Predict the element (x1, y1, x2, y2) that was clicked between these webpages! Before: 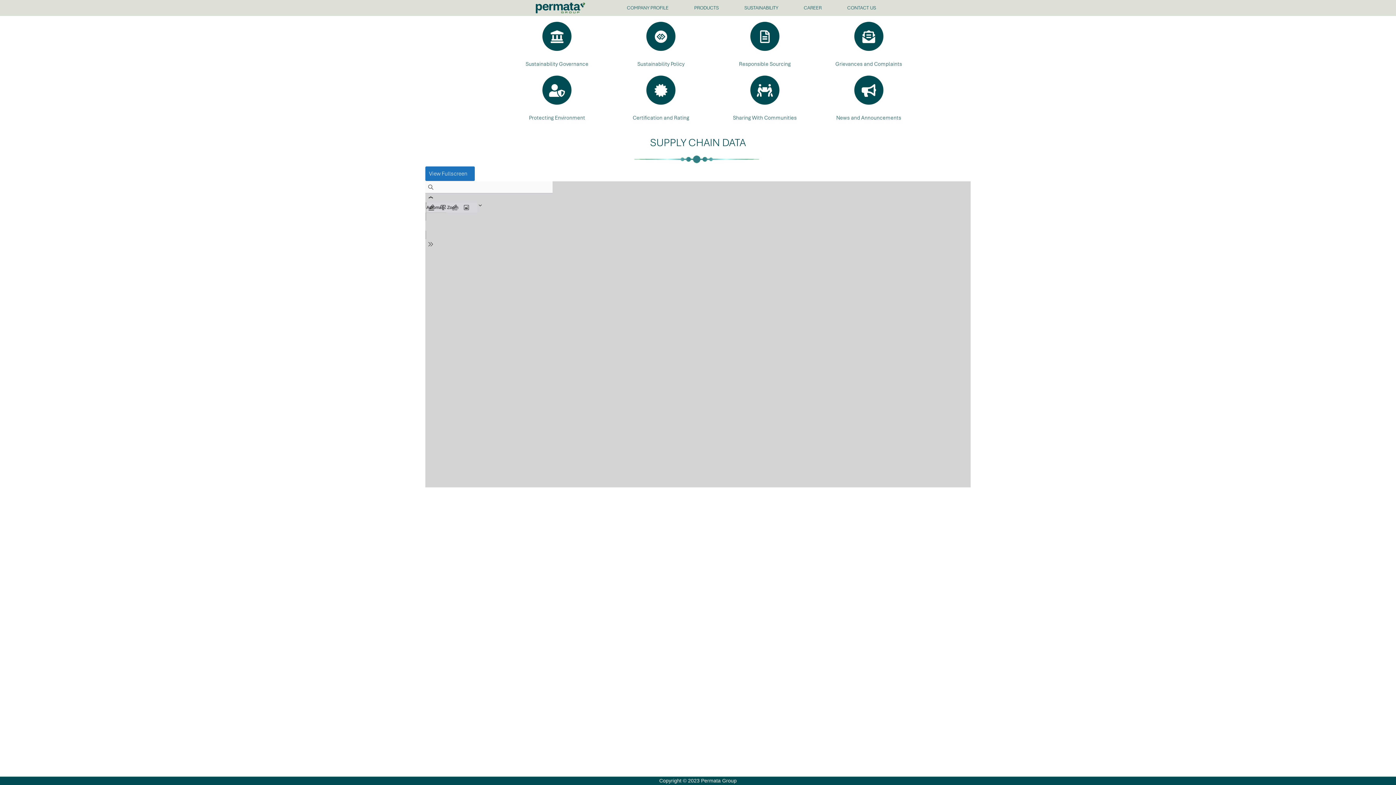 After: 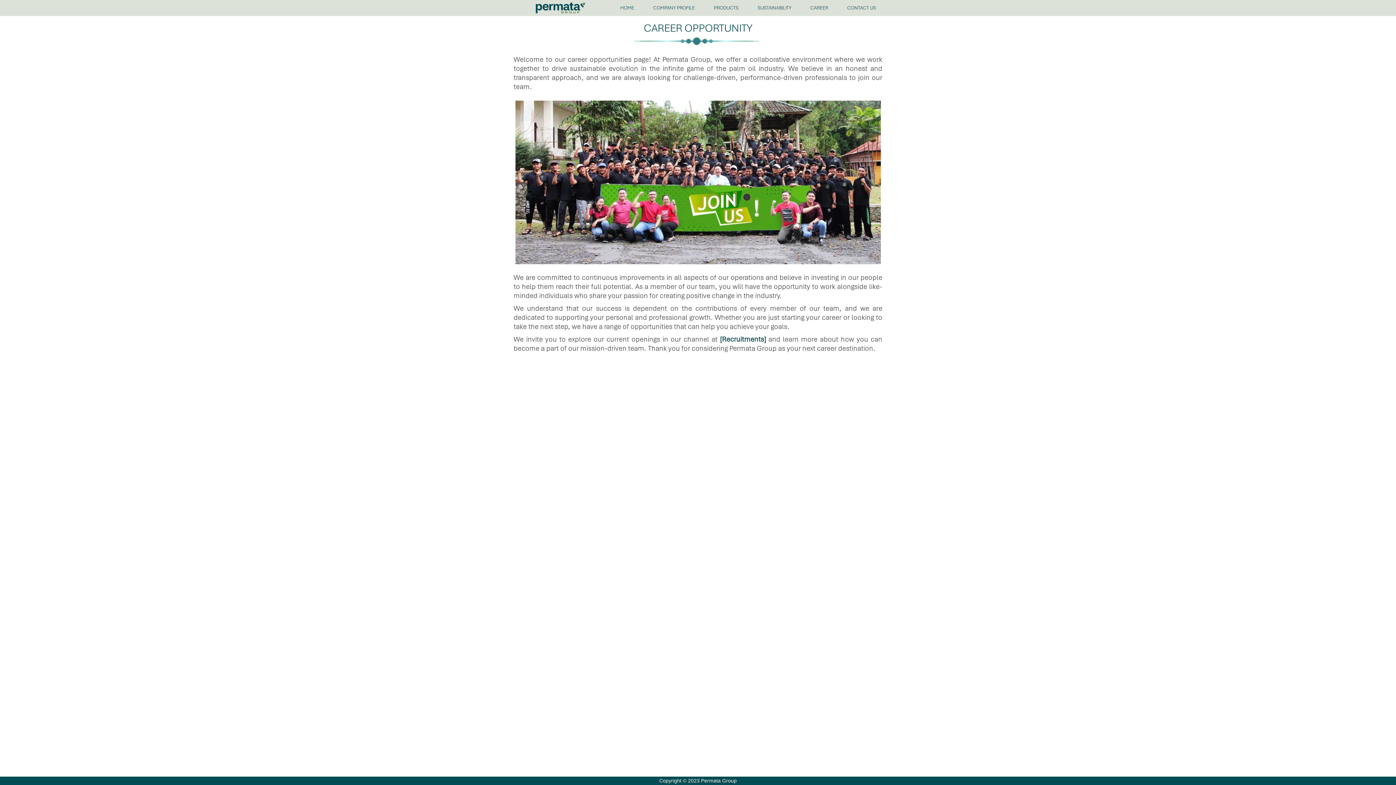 Action: bbox: (800, 0, 825, 16) label: CAREER